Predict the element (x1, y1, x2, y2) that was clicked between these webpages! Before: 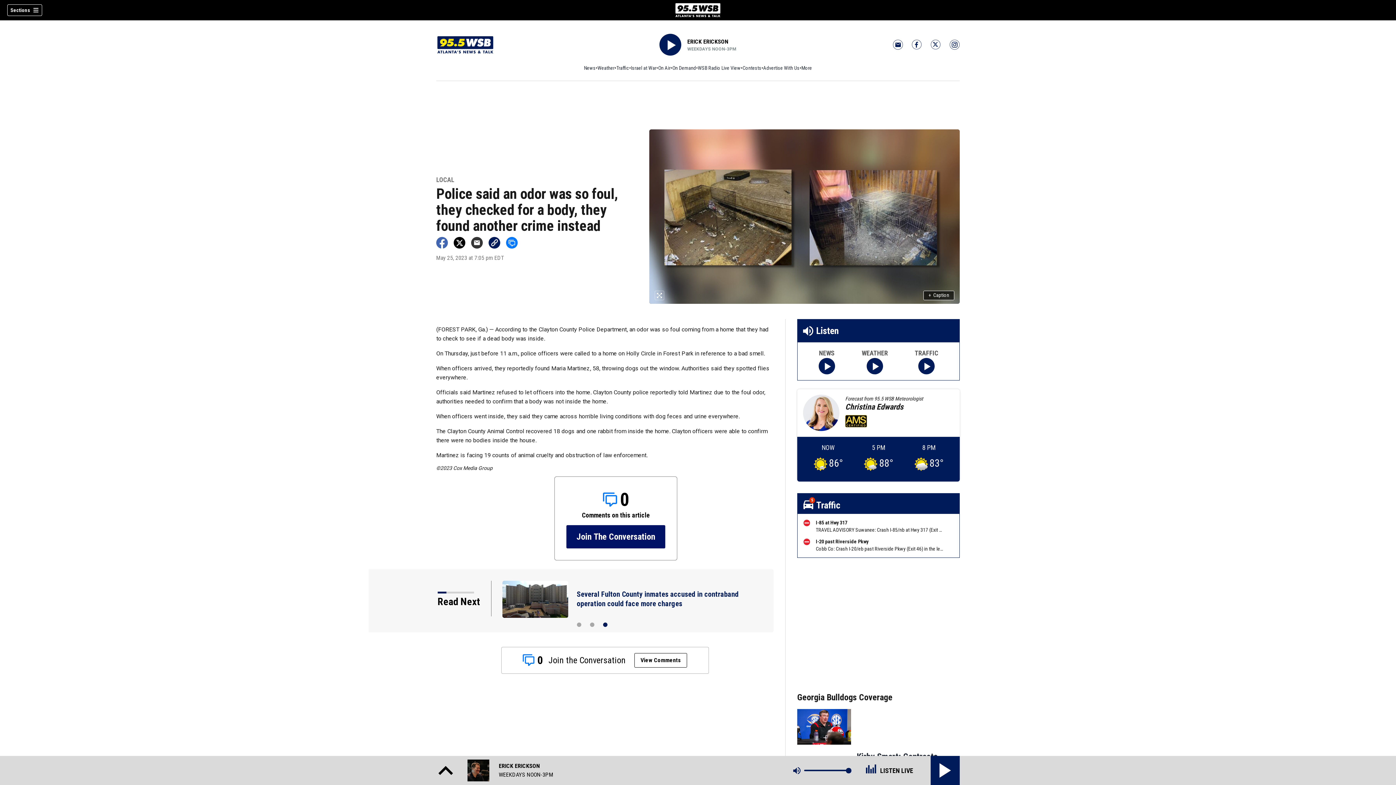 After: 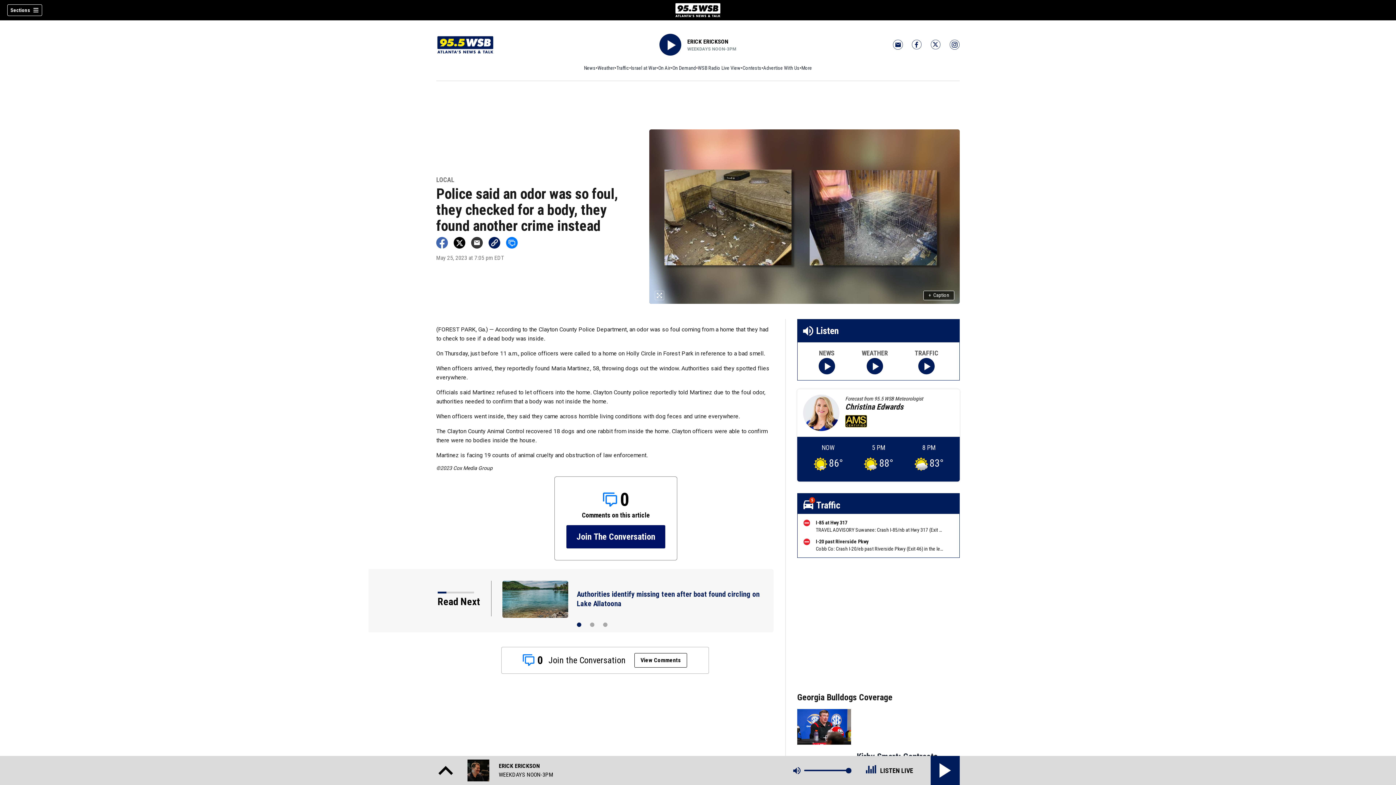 Action: bbox: (893, 39, 903, 49) label: Subscribe to 95.5 WSB newsletter(Opens a new window)